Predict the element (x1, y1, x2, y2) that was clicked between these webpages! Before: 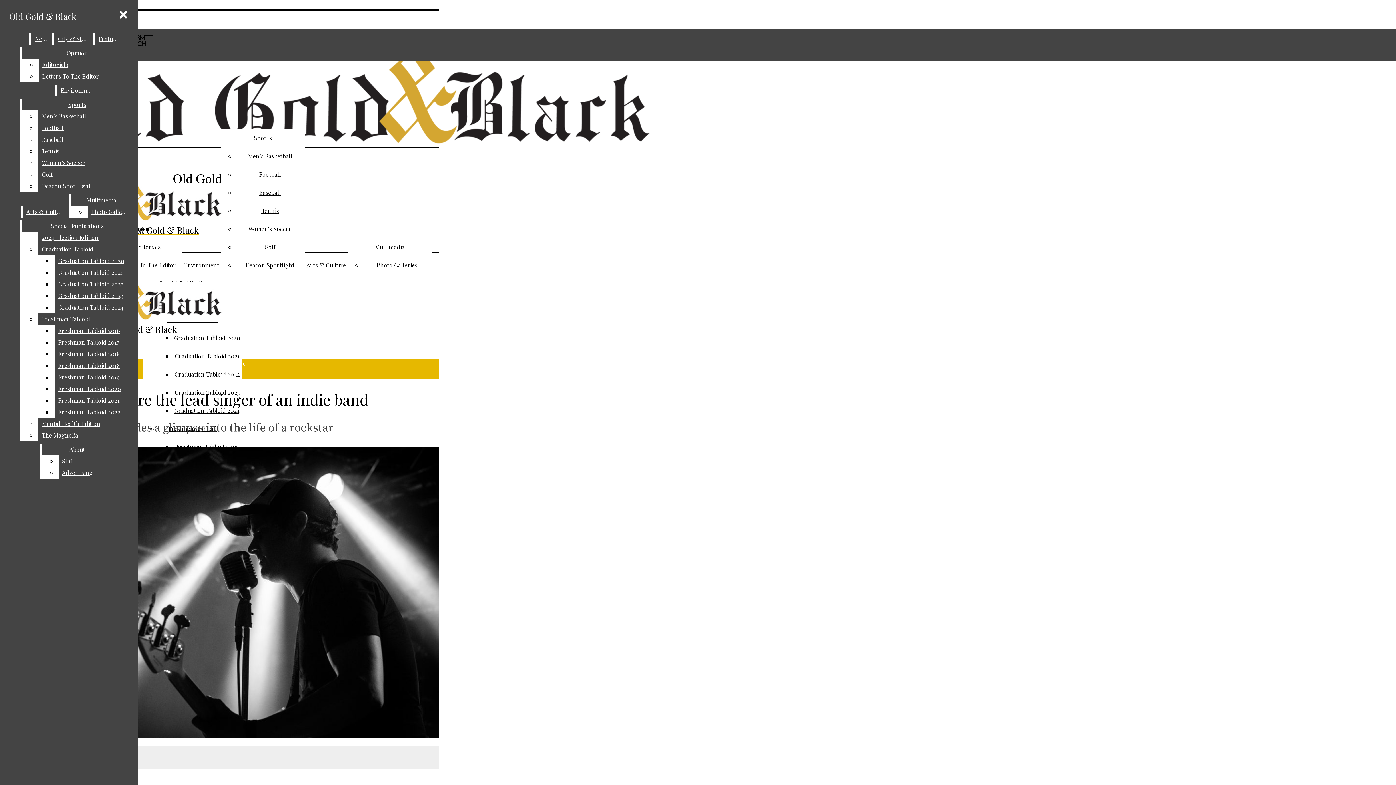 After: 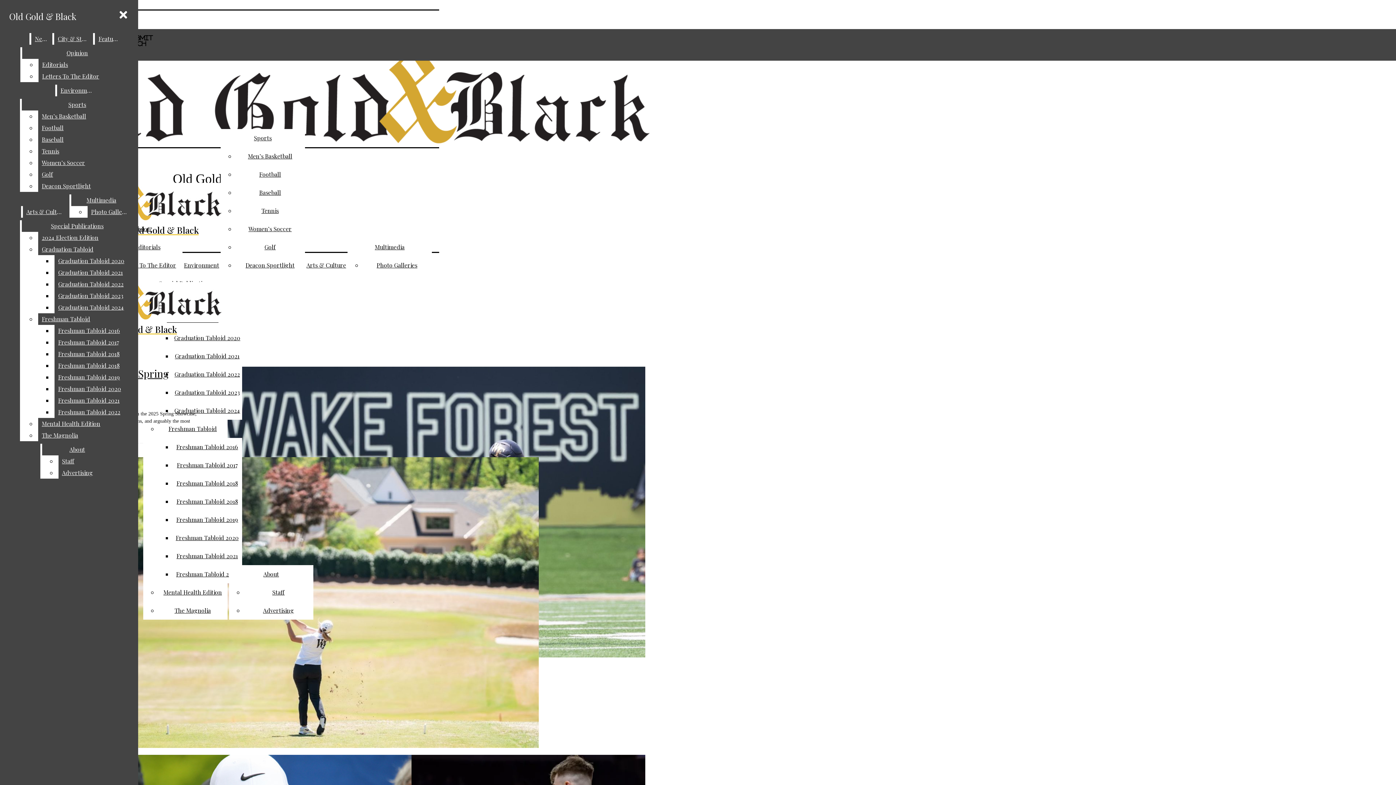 Action: label: Sports bbox: (254, 134, 271, 141)